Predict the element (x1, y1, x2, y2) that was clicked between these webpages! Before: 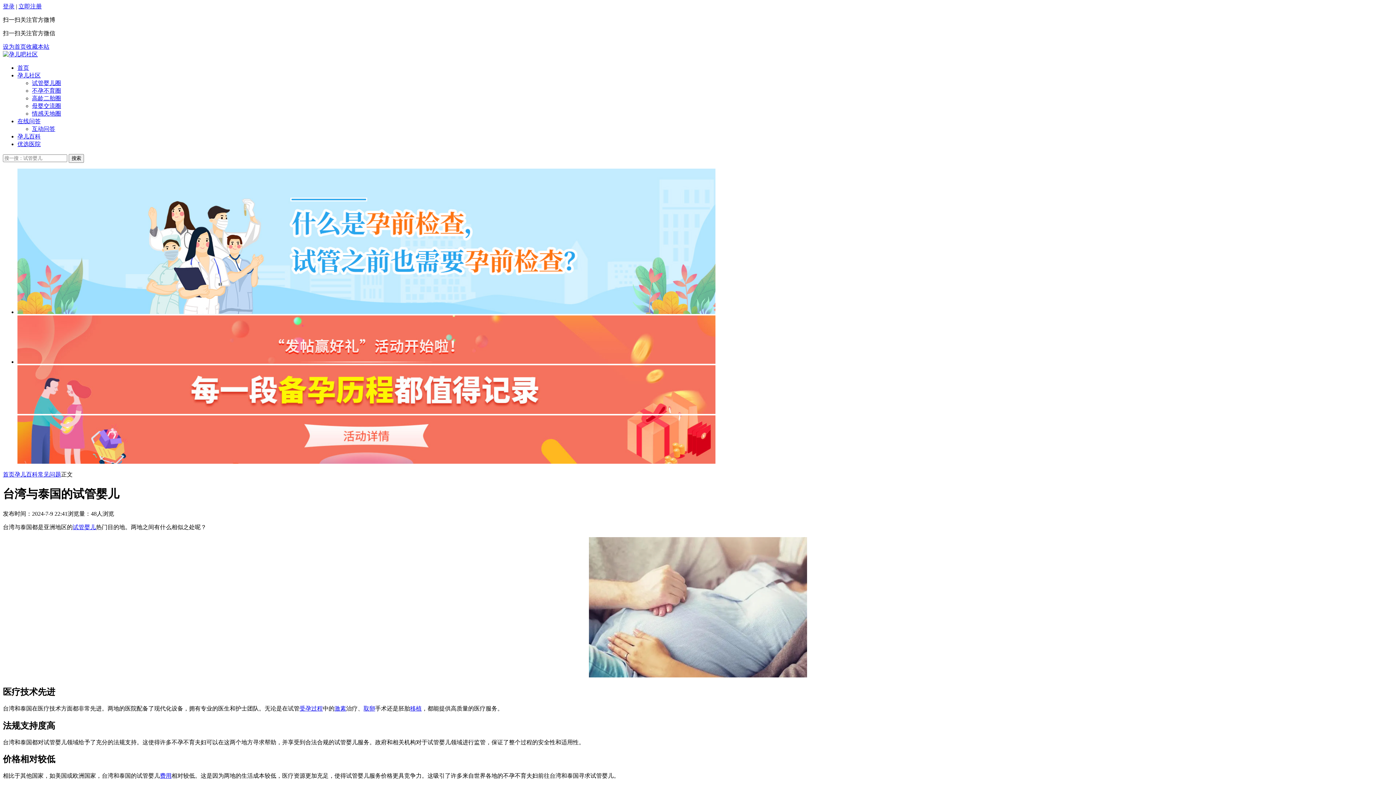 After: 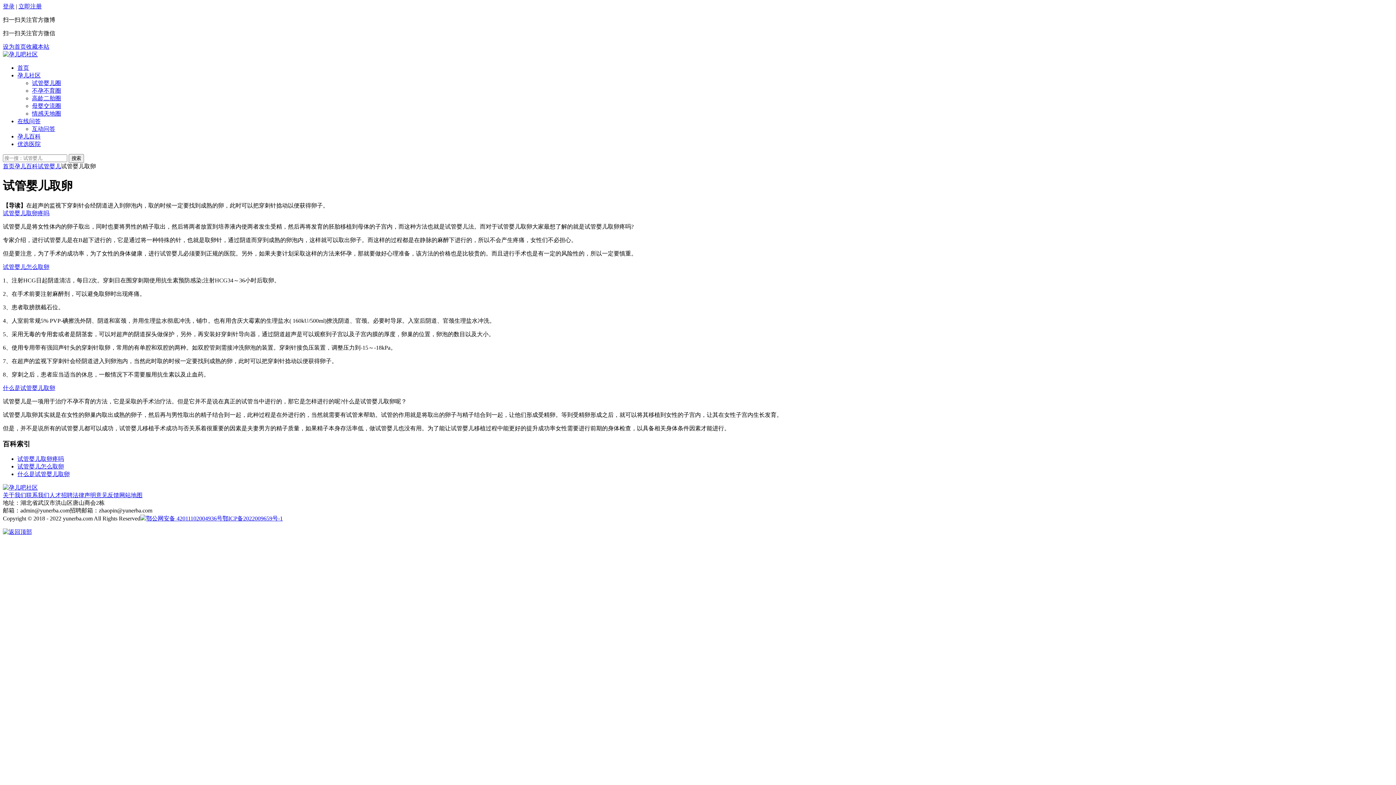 Action: bbox: (363, 705, 375, 711) label: 取卵